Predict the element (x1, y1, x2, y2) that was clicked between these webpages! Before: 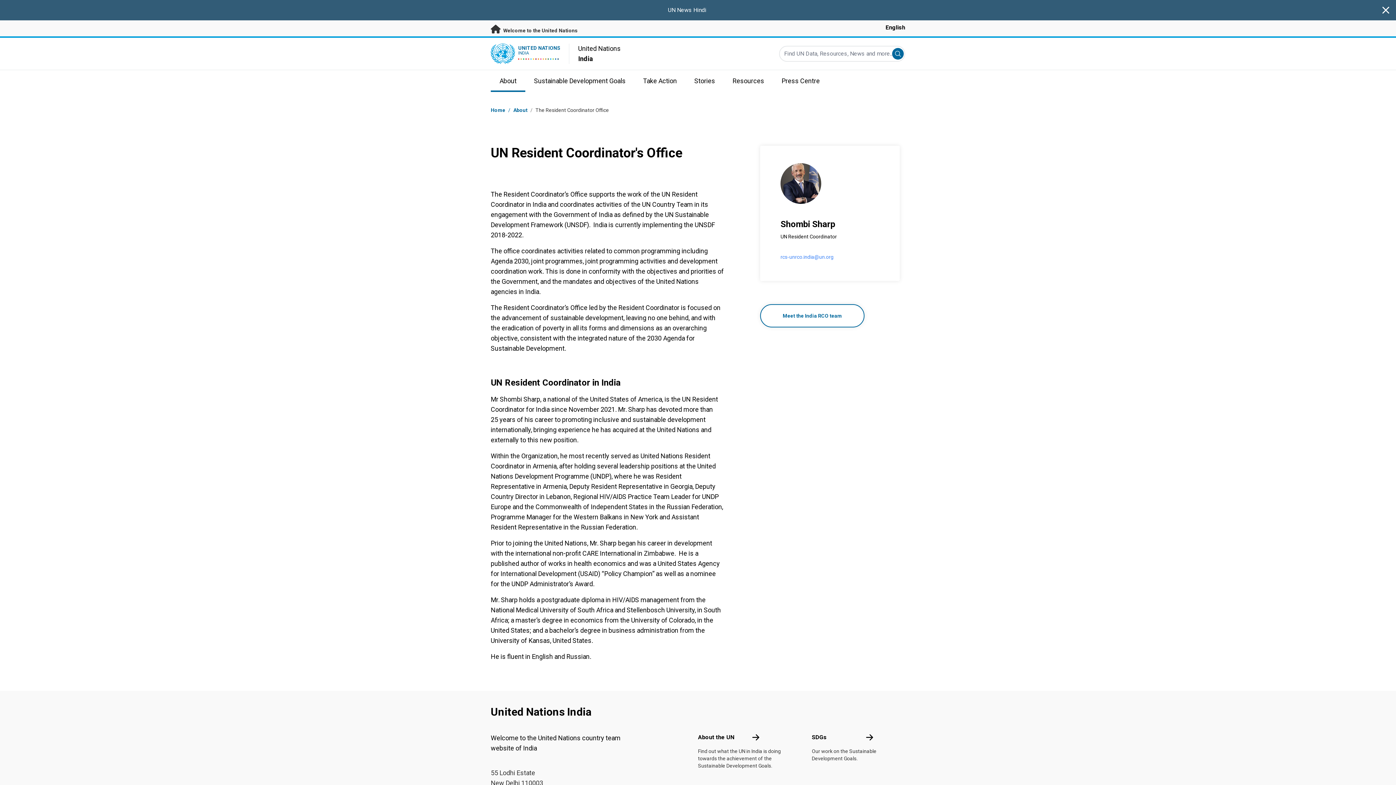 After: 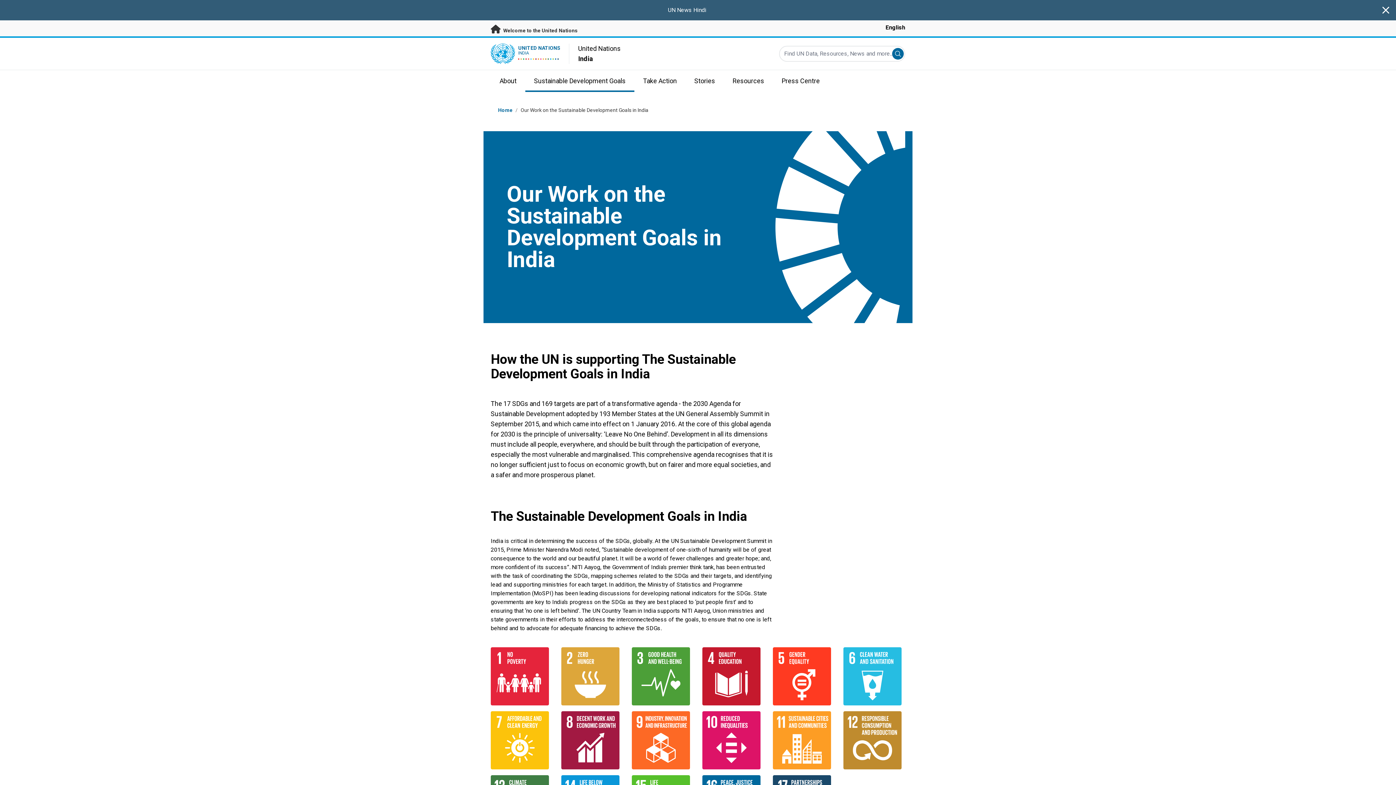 Action: label: SDGs bbox: (812, 734, 826, 741)